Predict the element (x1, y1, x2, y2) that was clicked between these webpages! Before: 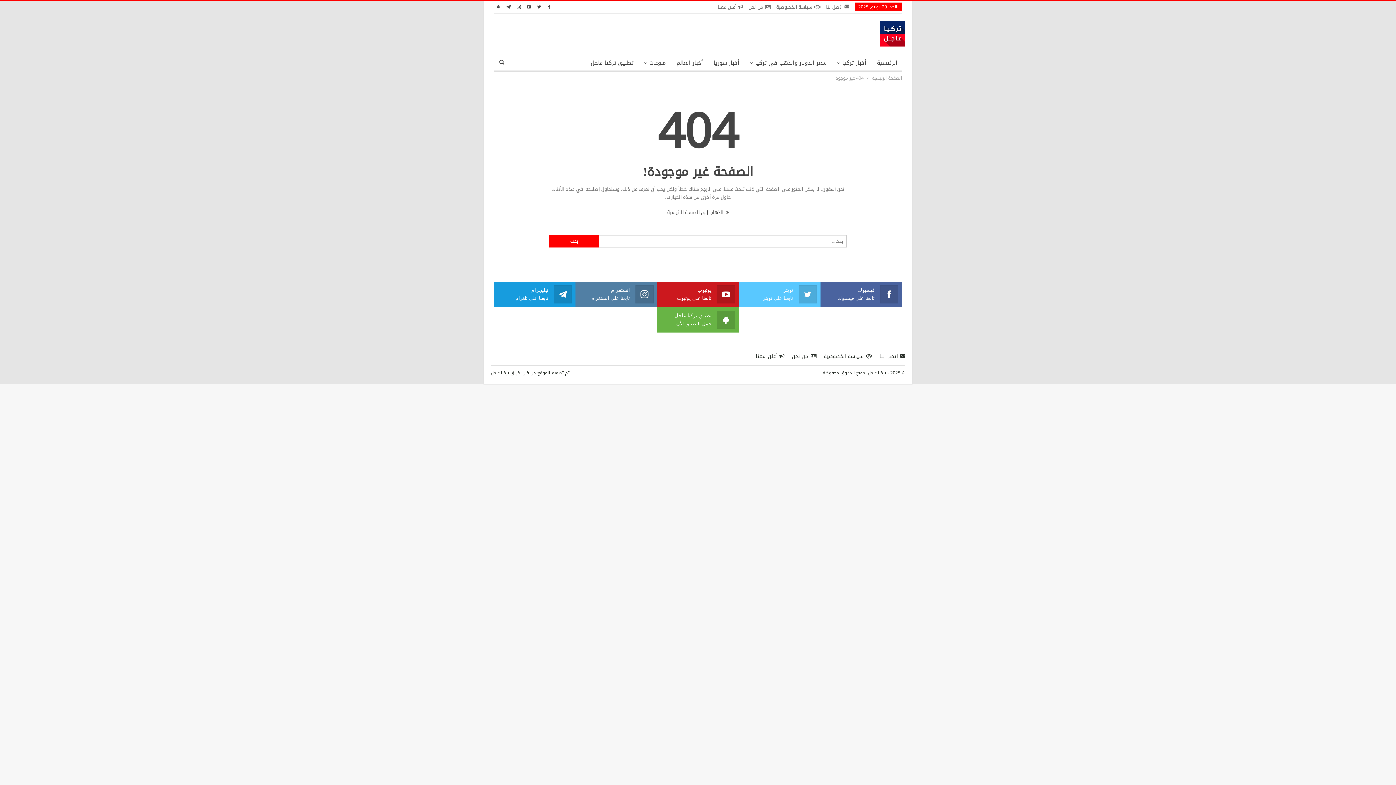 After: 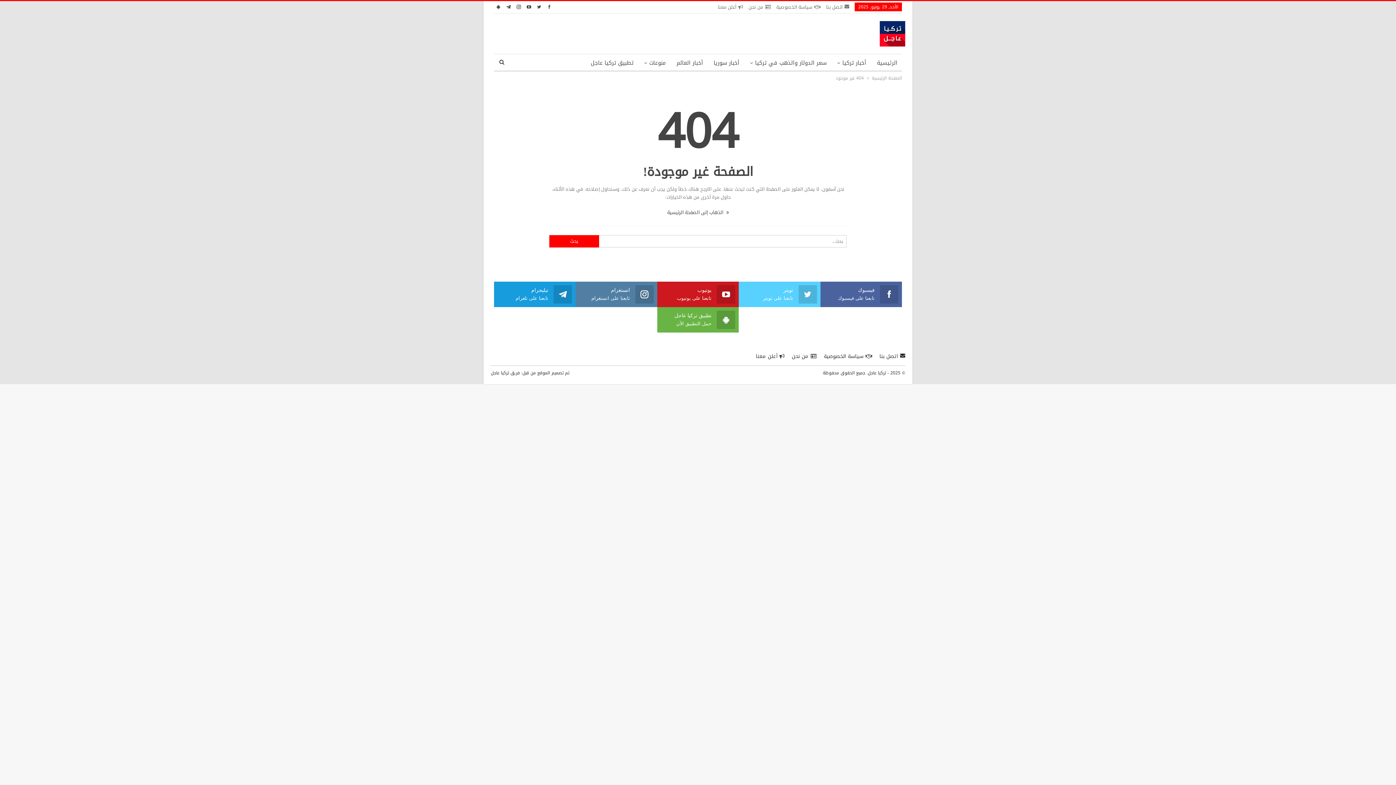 Action: label: تويتر
تابعنا على تويتر bbox: (742, 286, 816, 302)